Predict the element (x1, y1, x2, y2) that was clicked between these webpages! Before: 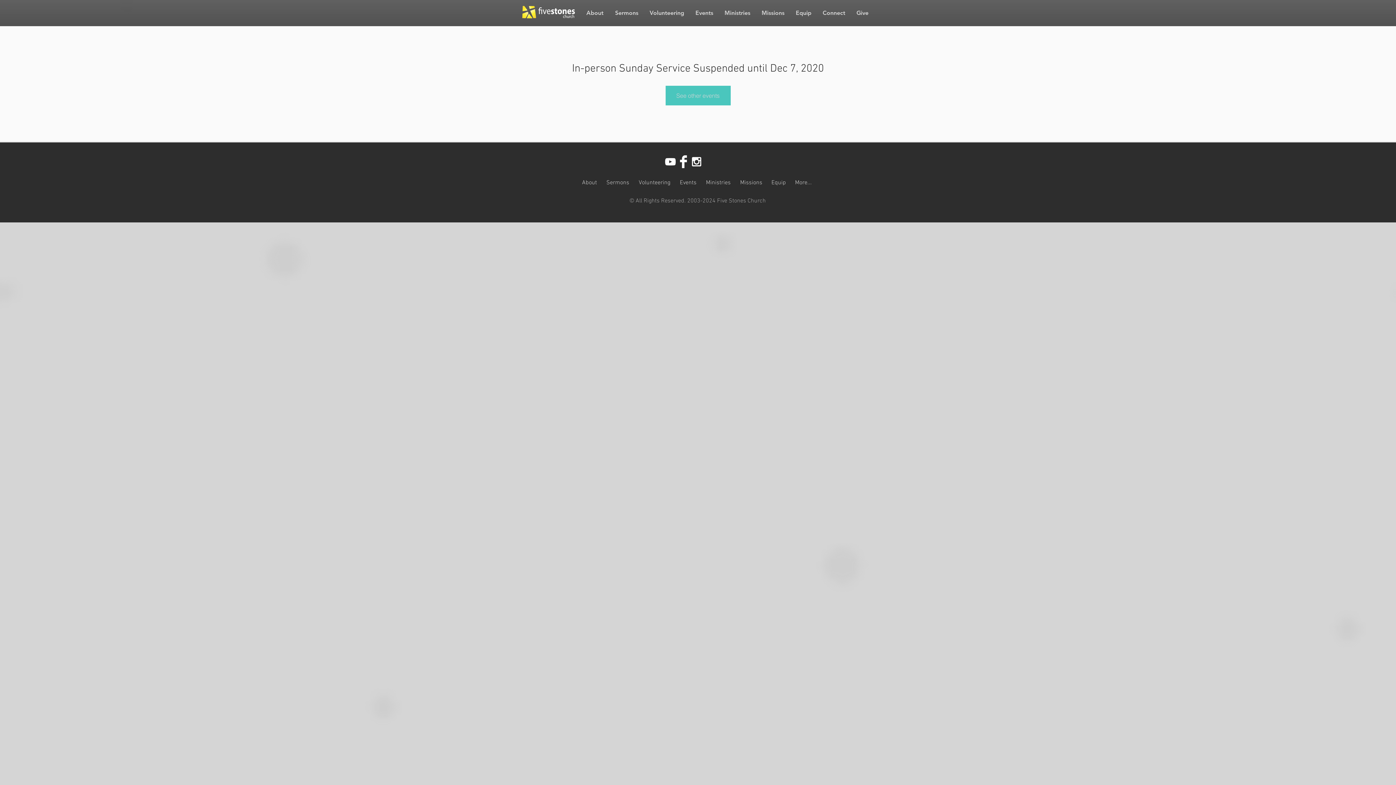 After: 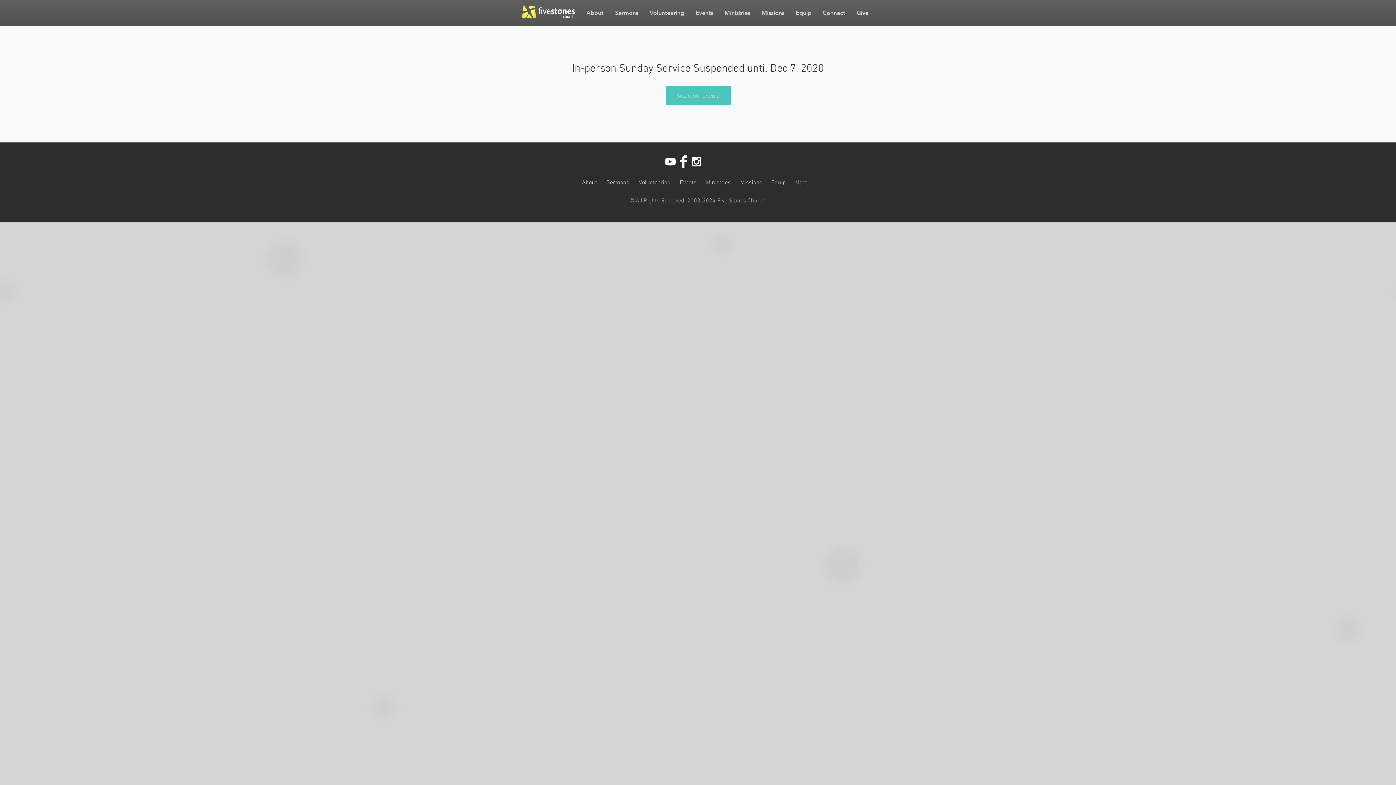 Action: label: White Instagram Icon bbox: (690, 155, 703, 168)